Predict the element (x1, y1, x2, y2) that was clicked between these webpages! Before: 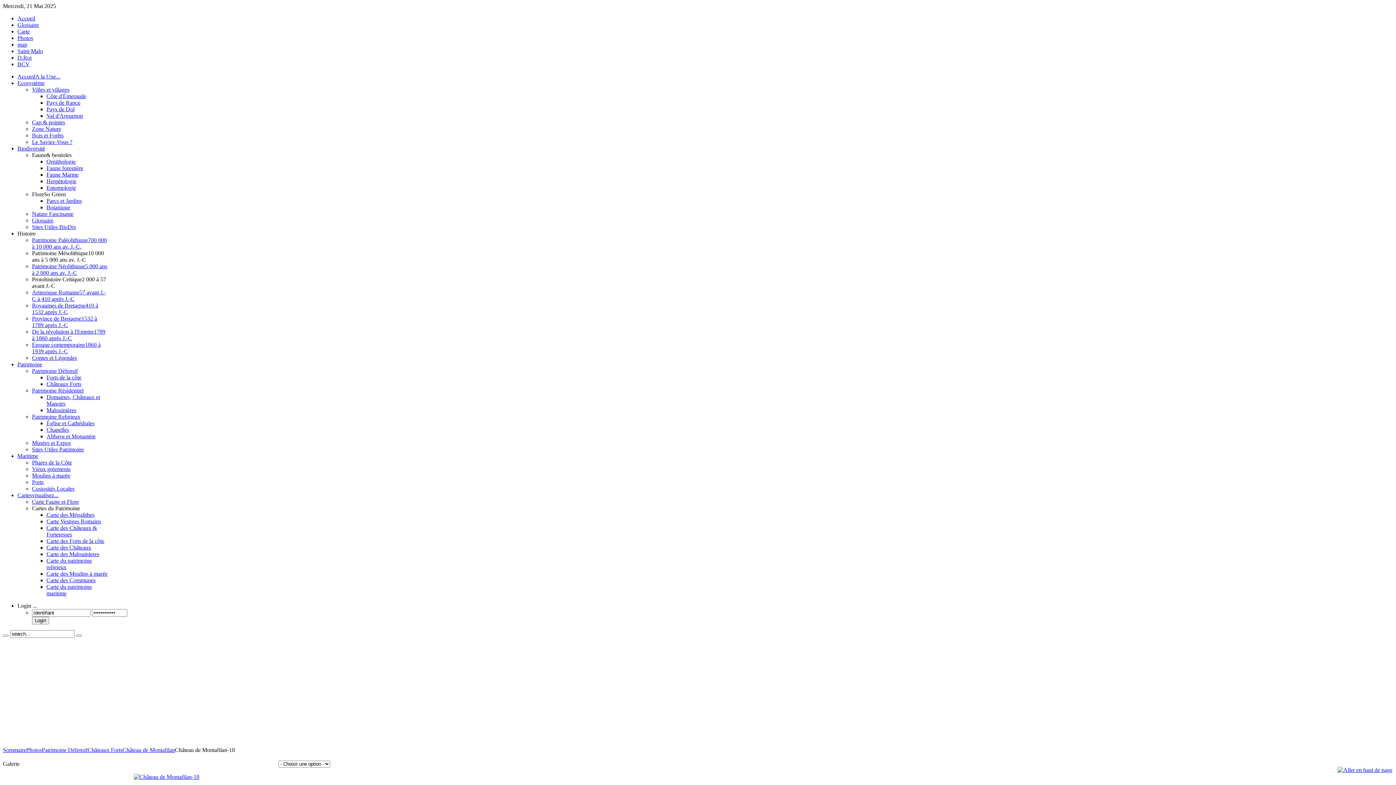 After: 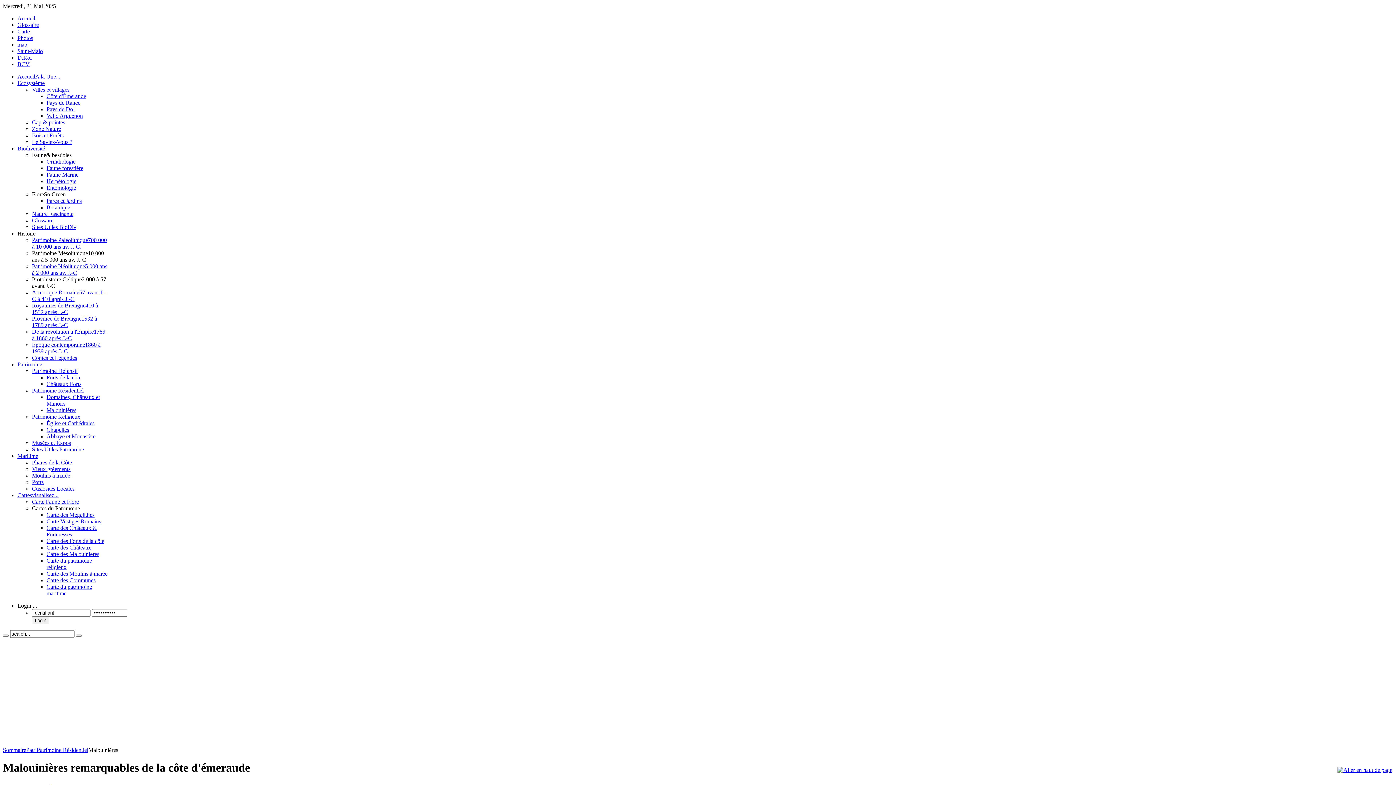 Action: bbox: (46, 407, 76, 413) label: Malouinières